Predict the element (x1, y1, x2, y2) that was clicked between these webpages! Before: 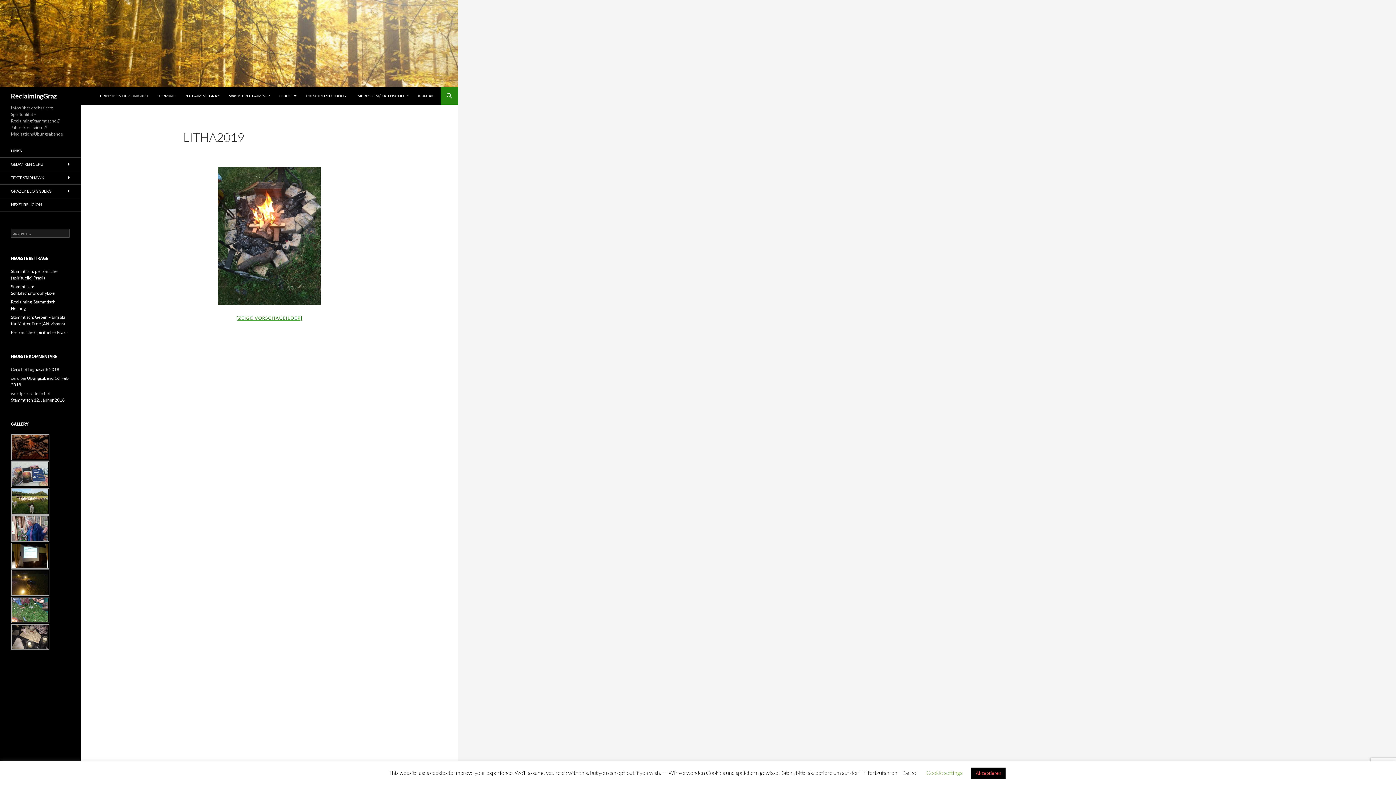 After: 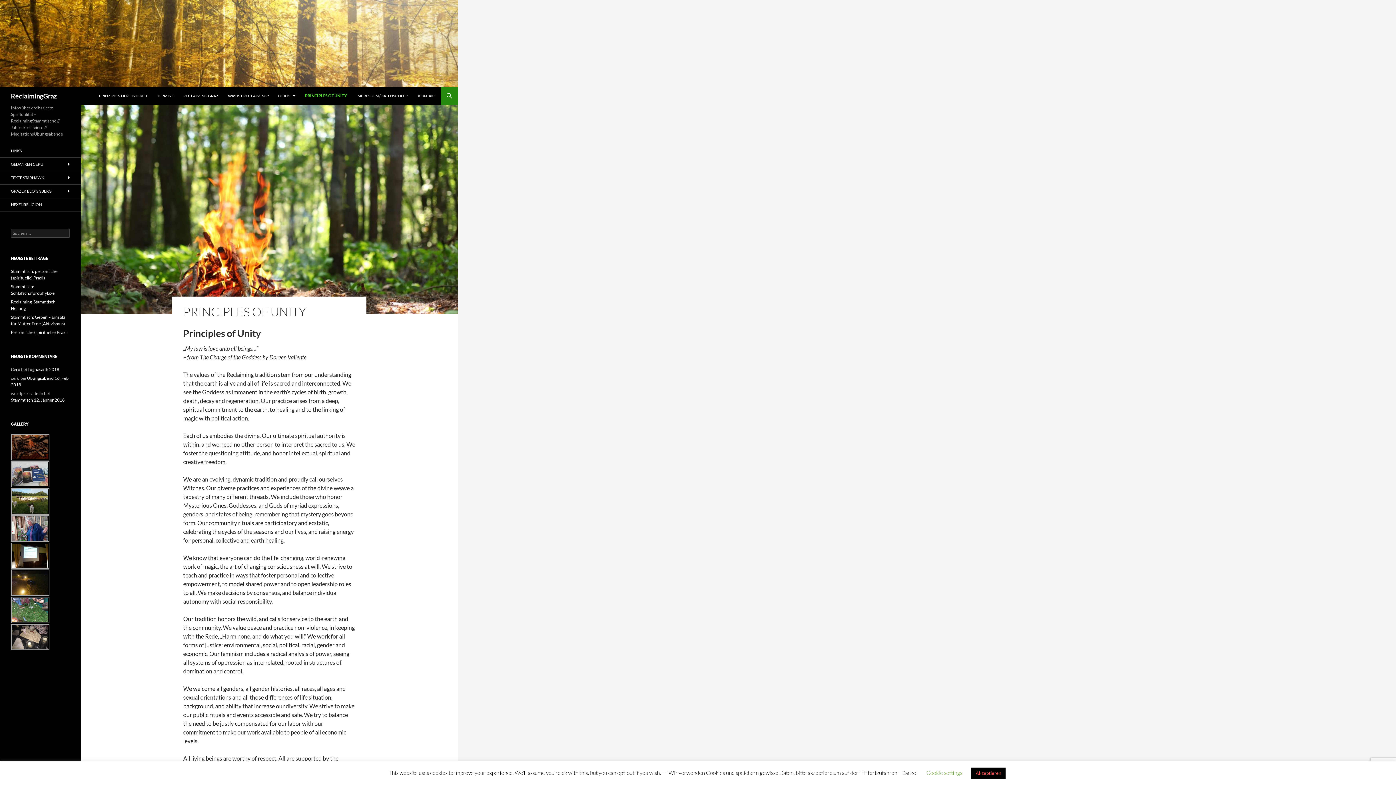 Action: label: PRINCIPLES OF UNITY bbox: (301, 87, 351, 104)